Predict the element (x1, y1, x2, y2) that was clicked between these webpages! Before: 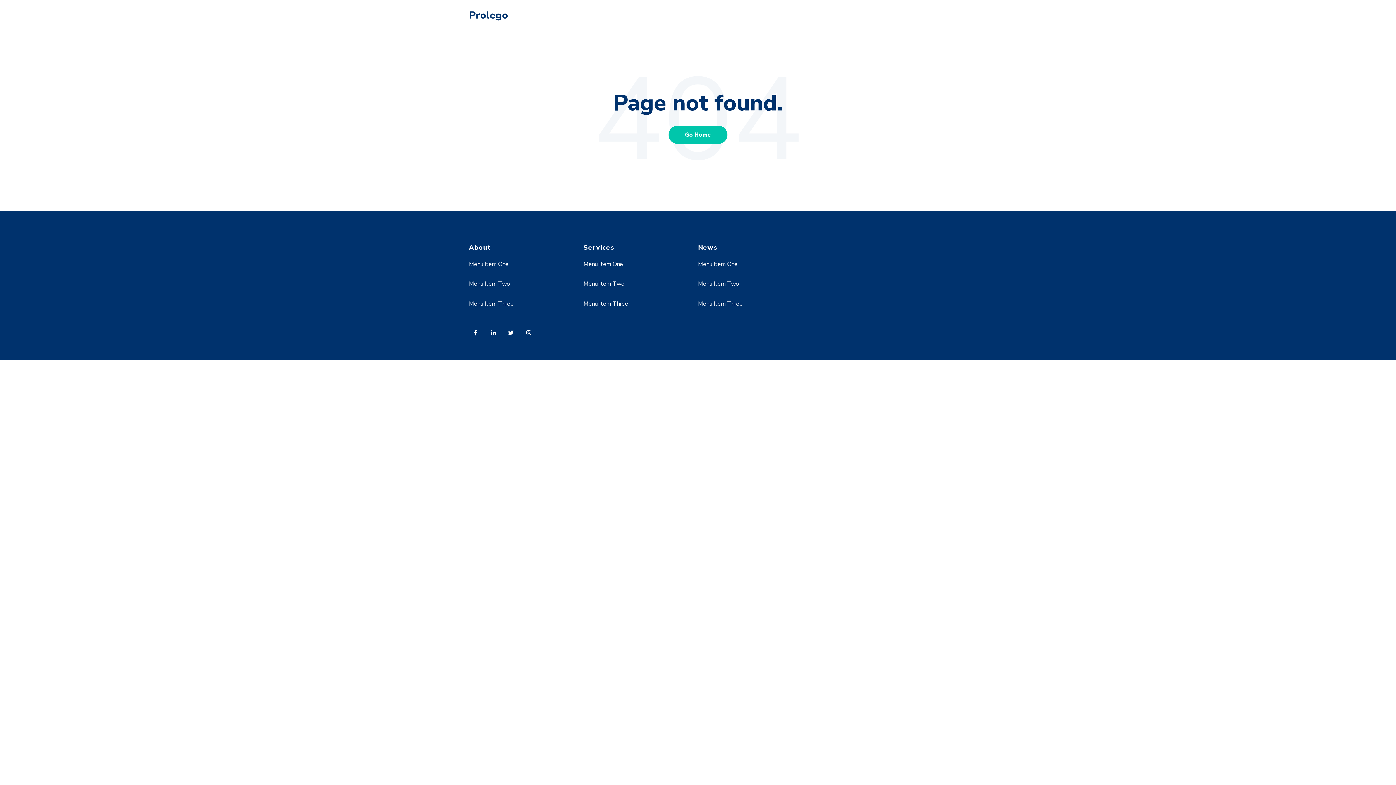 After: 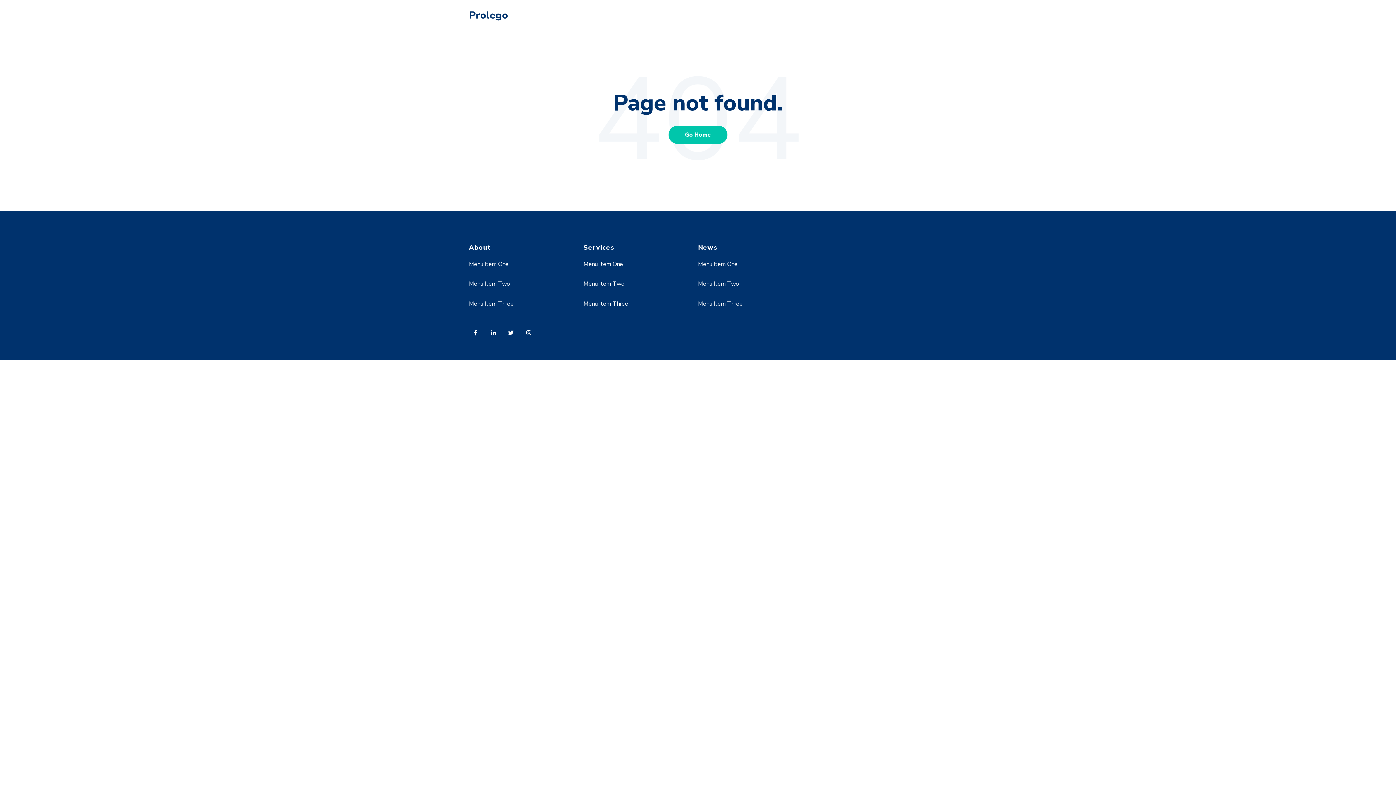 Action: label: Menu Item Three bbox: (469, 299, 513, 307)